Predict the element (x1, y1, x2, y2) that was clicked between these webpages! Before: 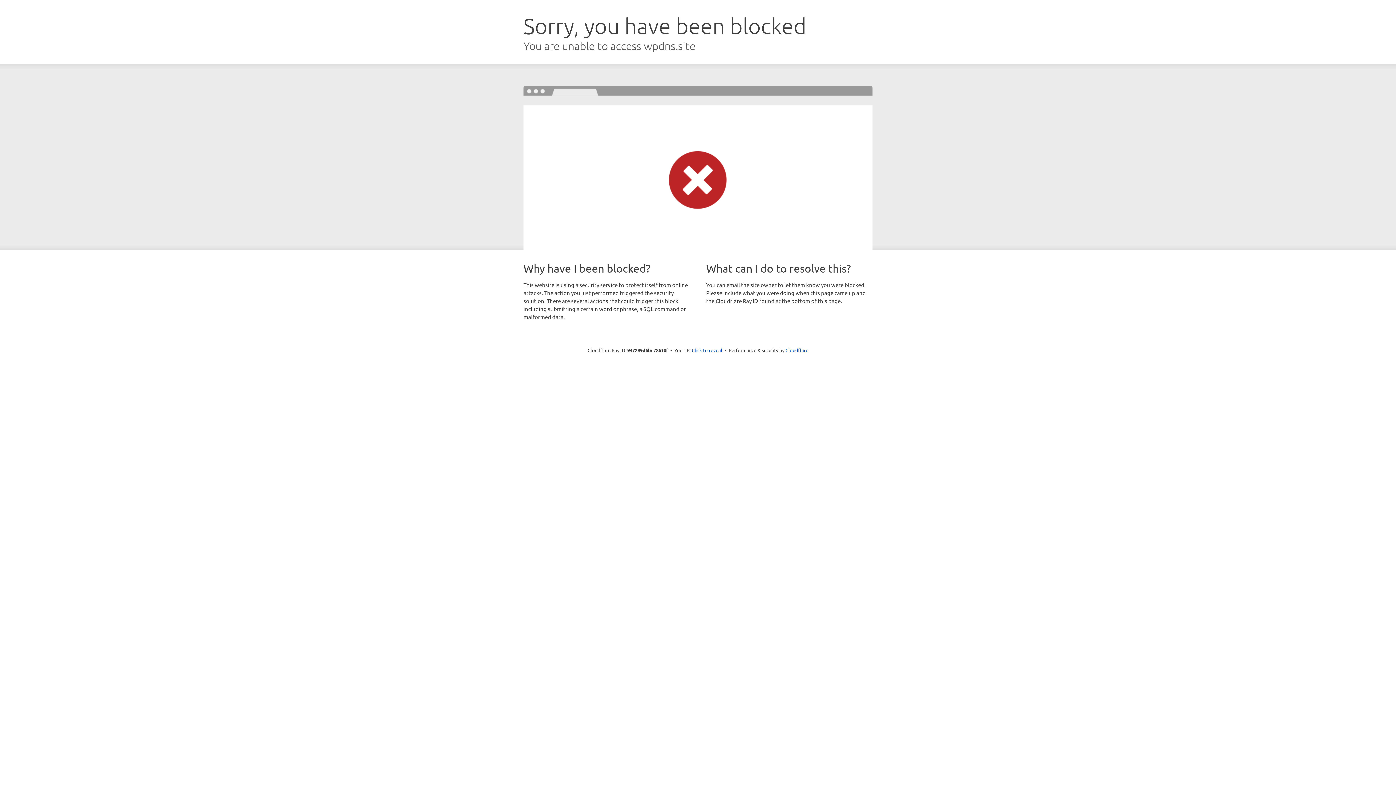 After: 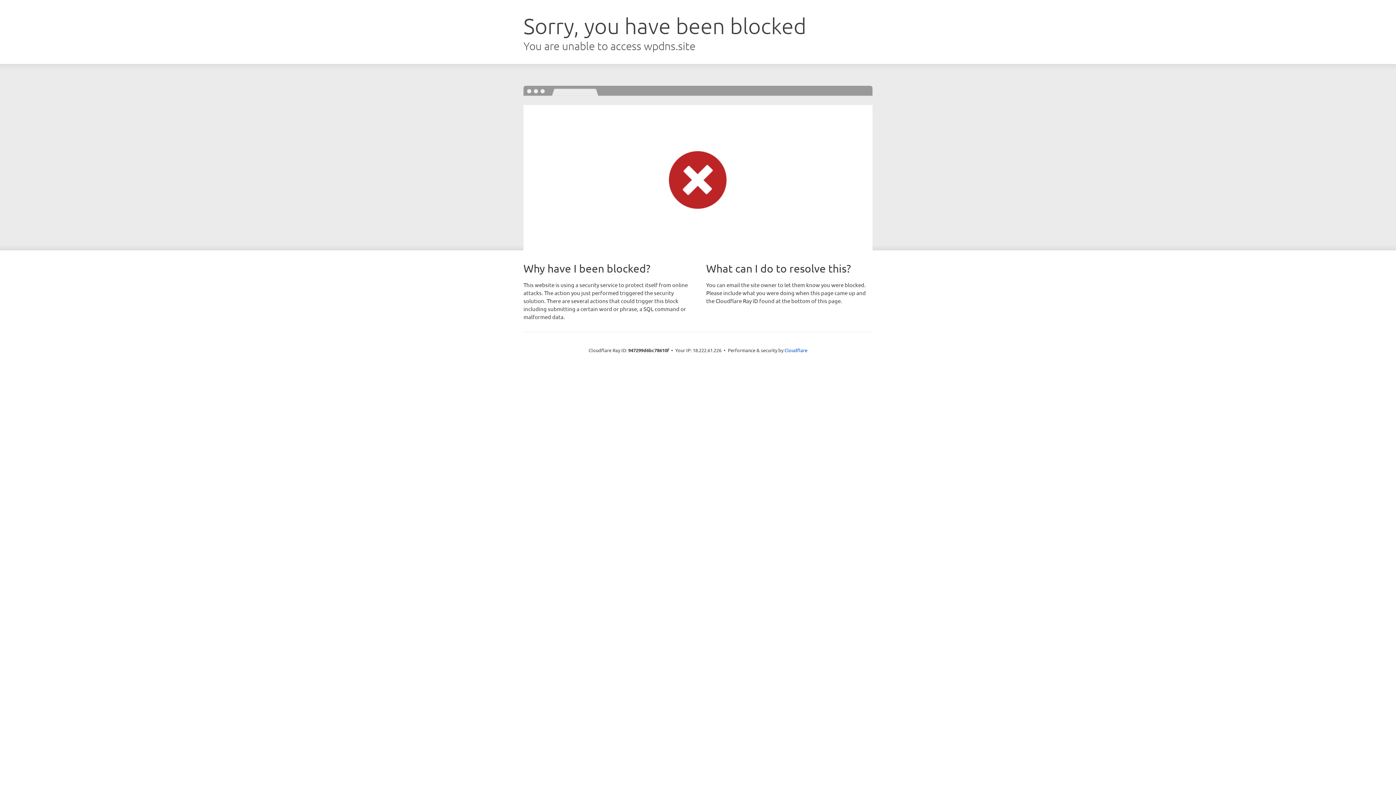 Action: bbox: (692, 346, 722, 353) label: Click to reveal